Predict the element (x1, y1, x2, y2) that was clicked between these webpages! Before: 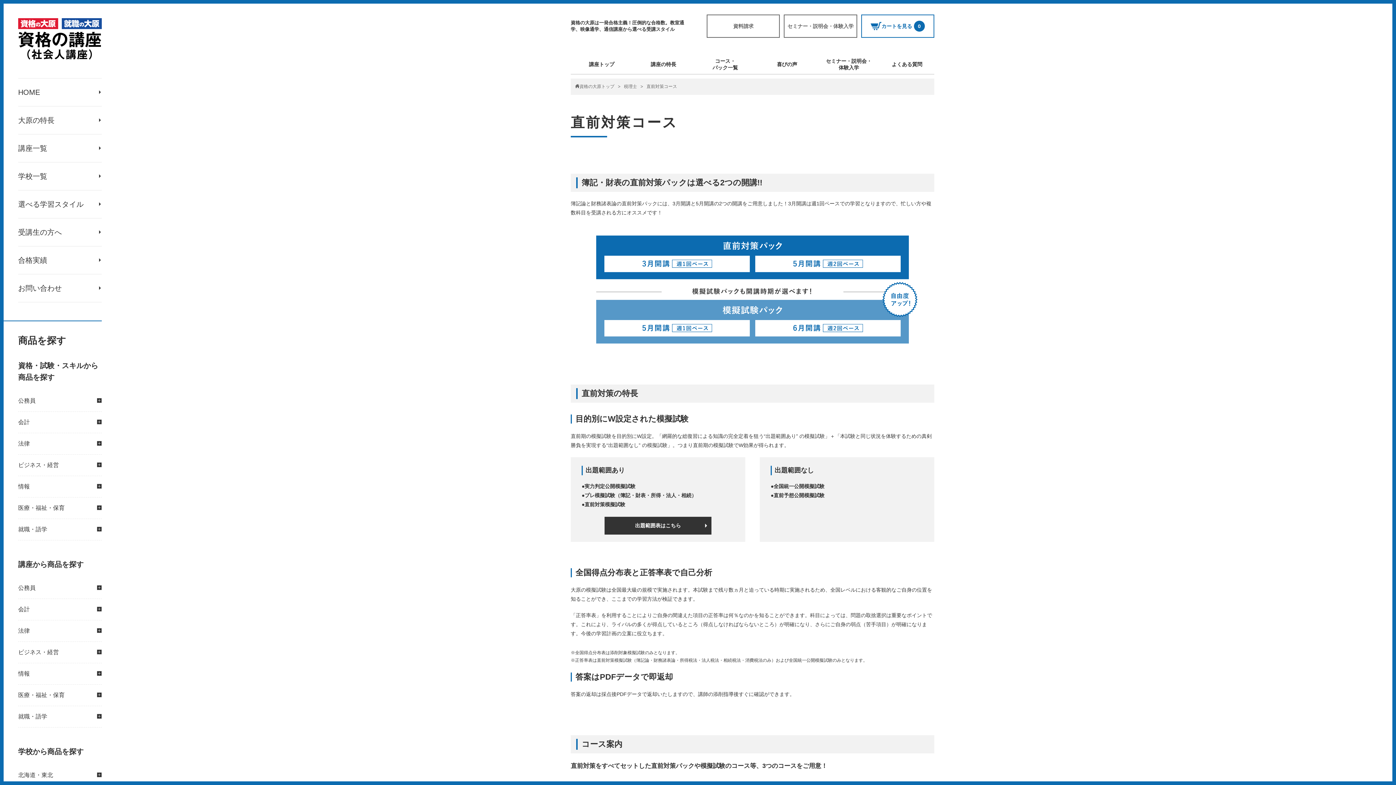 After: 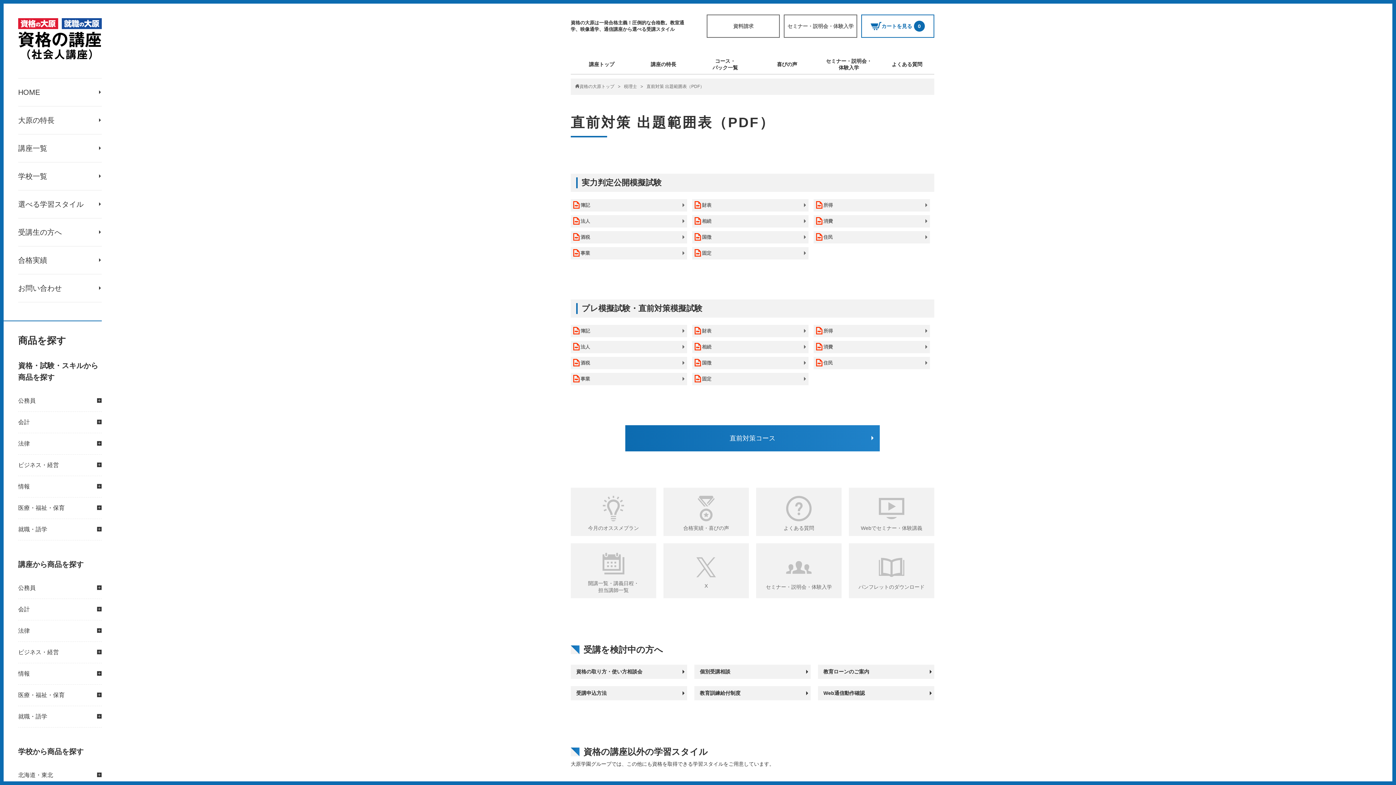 Action: label: 出題範囲表はこちら bbox: (604, 517, 711, 535)